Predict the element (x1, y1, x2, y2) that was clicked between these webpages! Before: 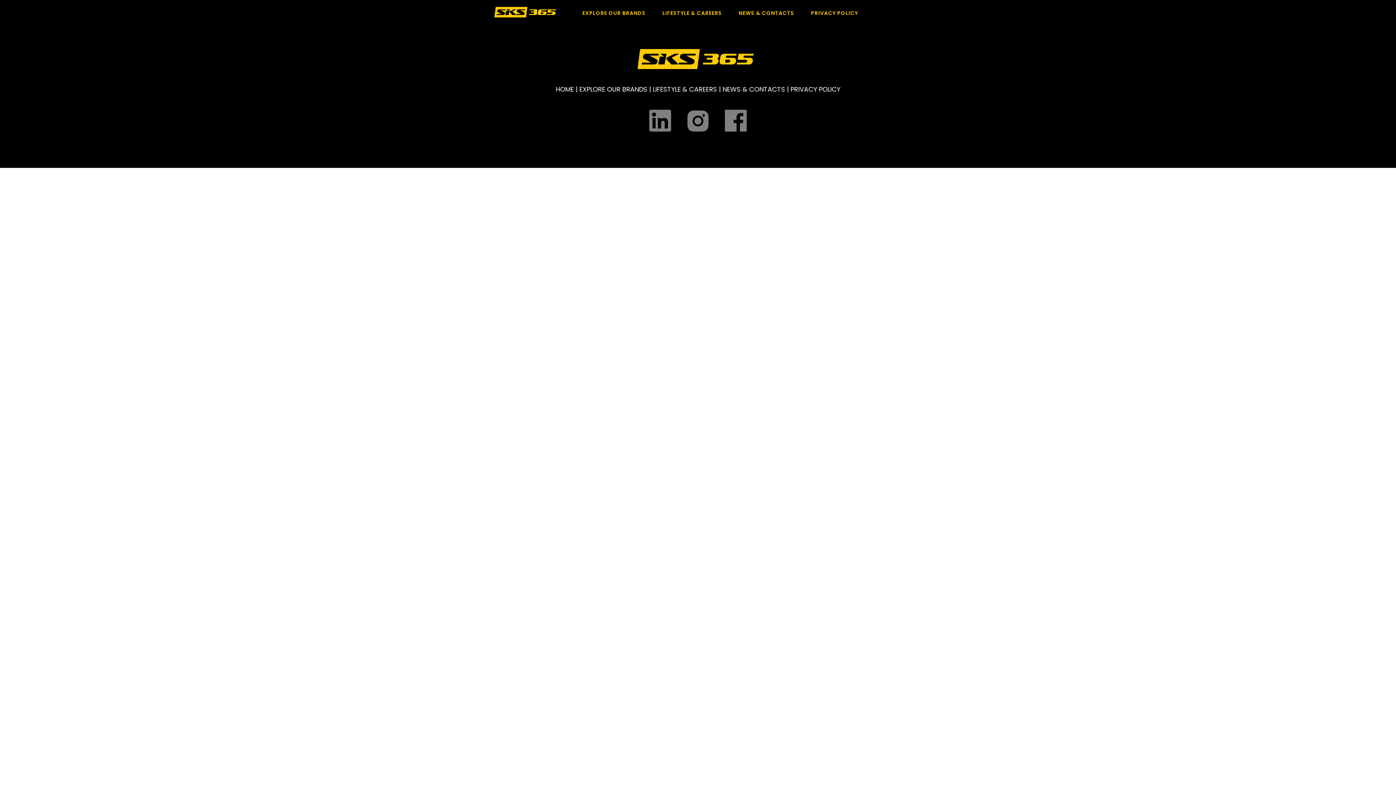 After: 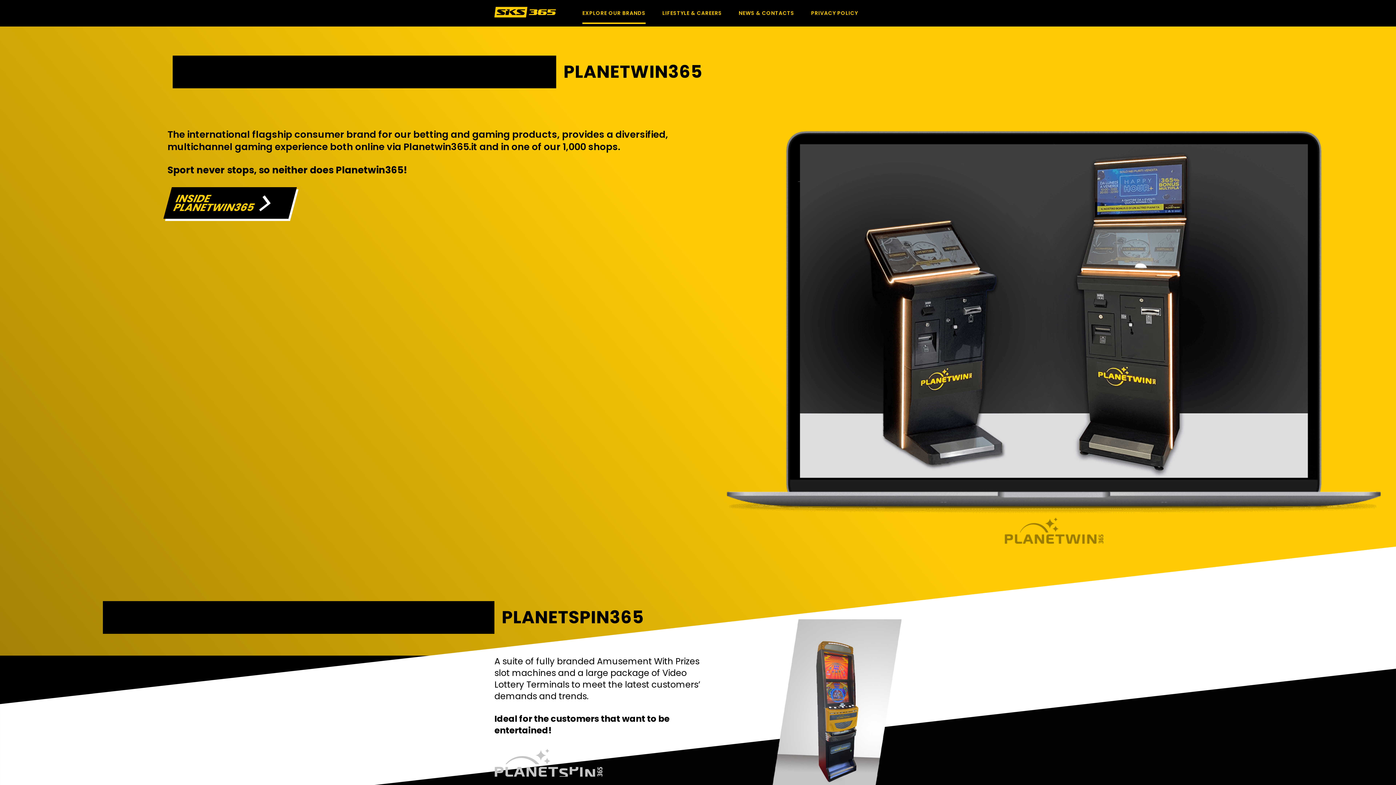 Action: bbox: (582, 9, 645, 16) label: EXPLORE OUR BRANDS